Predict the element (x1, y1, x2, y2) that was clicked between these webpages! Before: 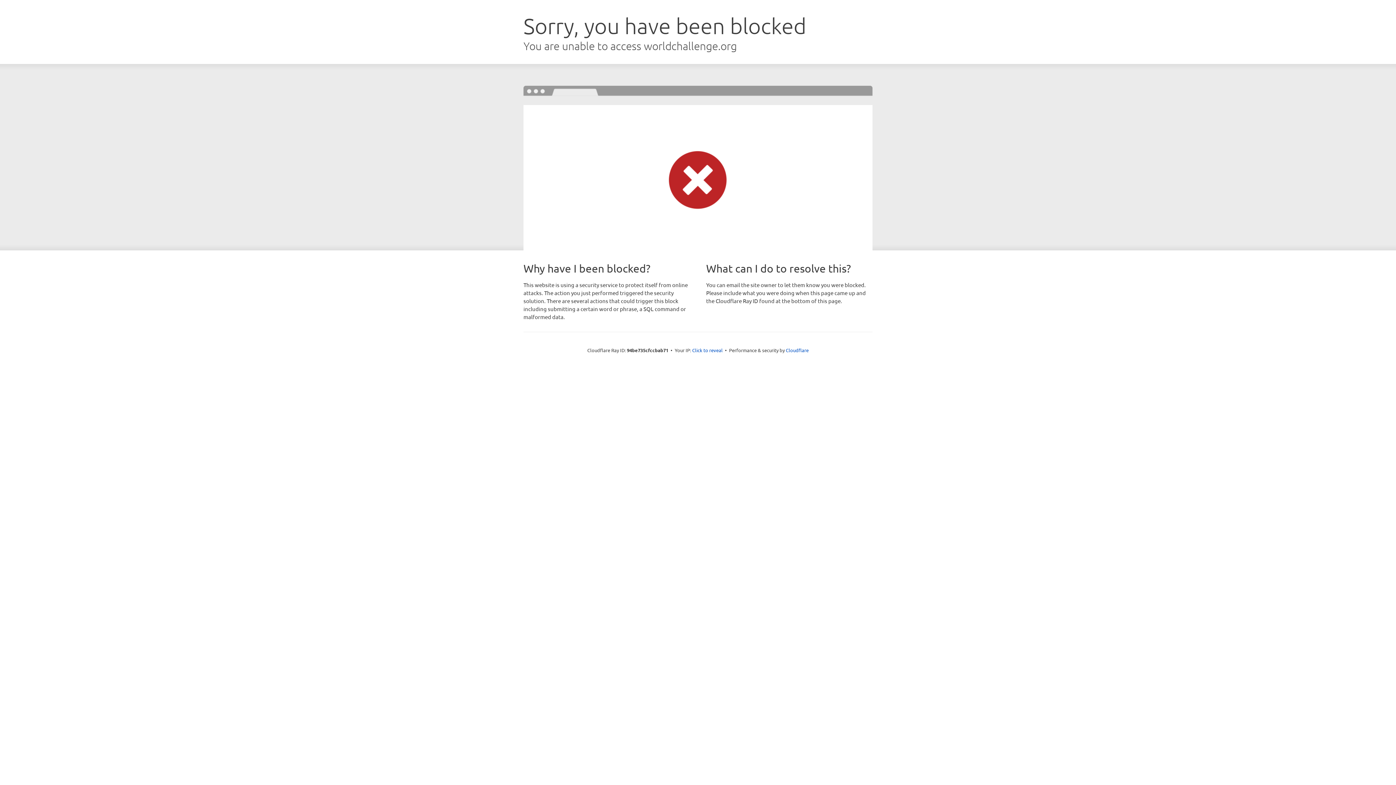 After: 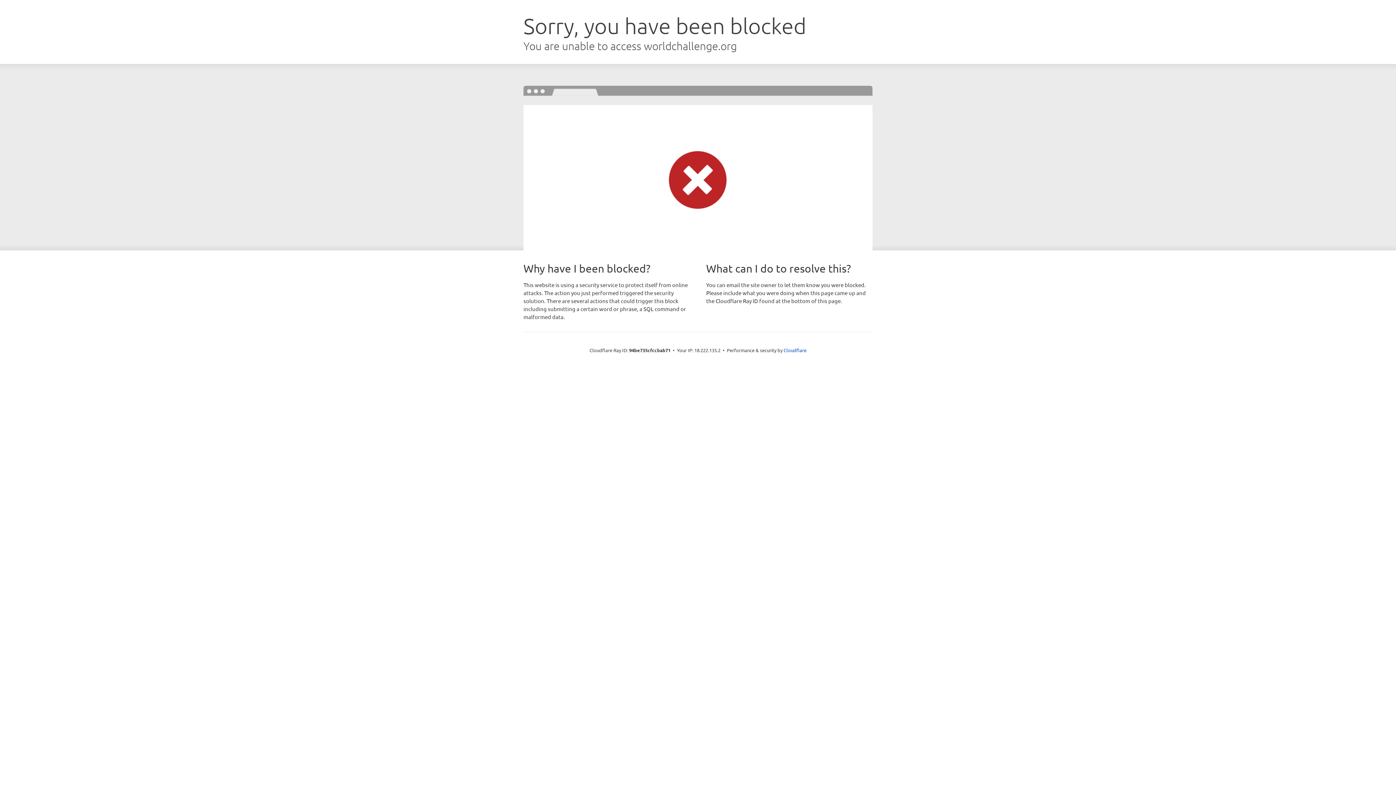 Action: label: Click to reveal bbox: (692, 346, 722, 353)